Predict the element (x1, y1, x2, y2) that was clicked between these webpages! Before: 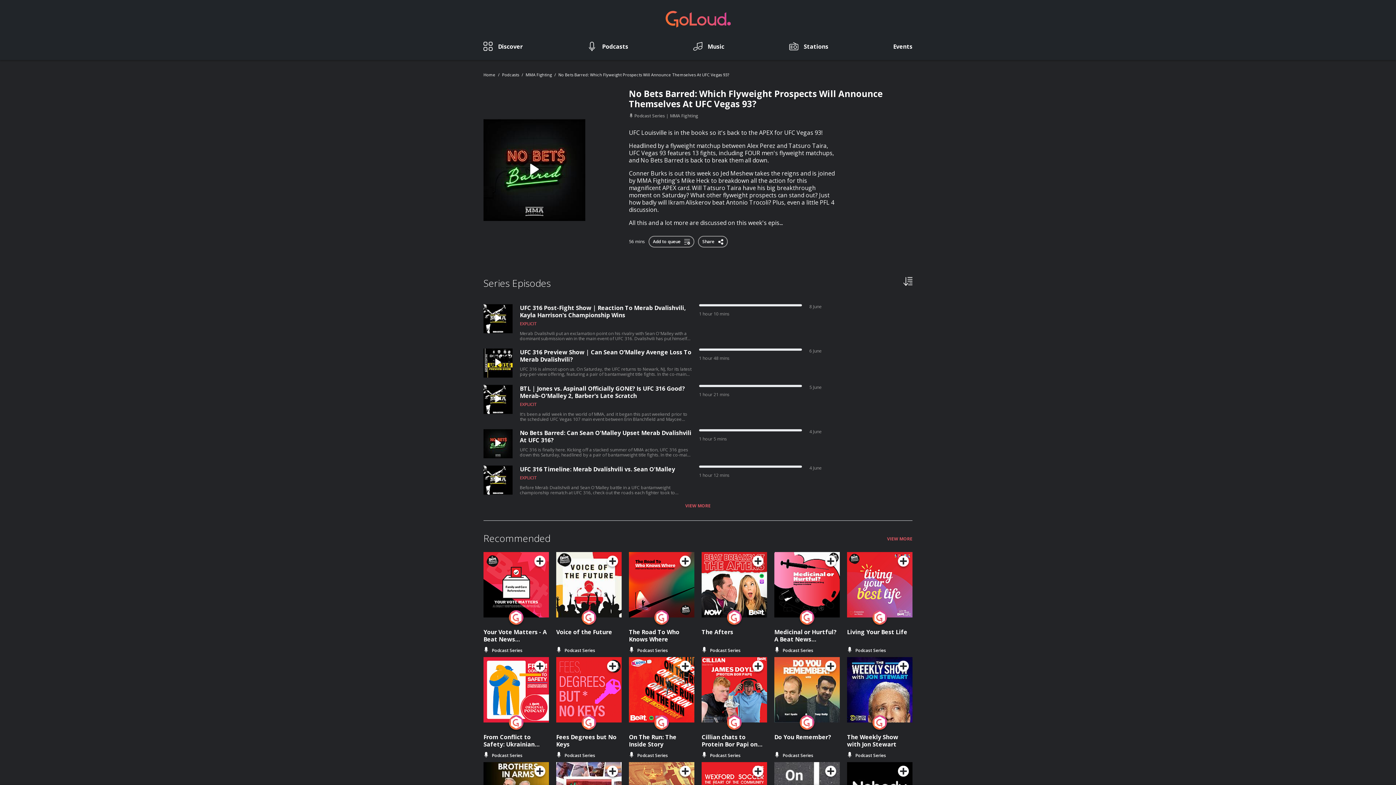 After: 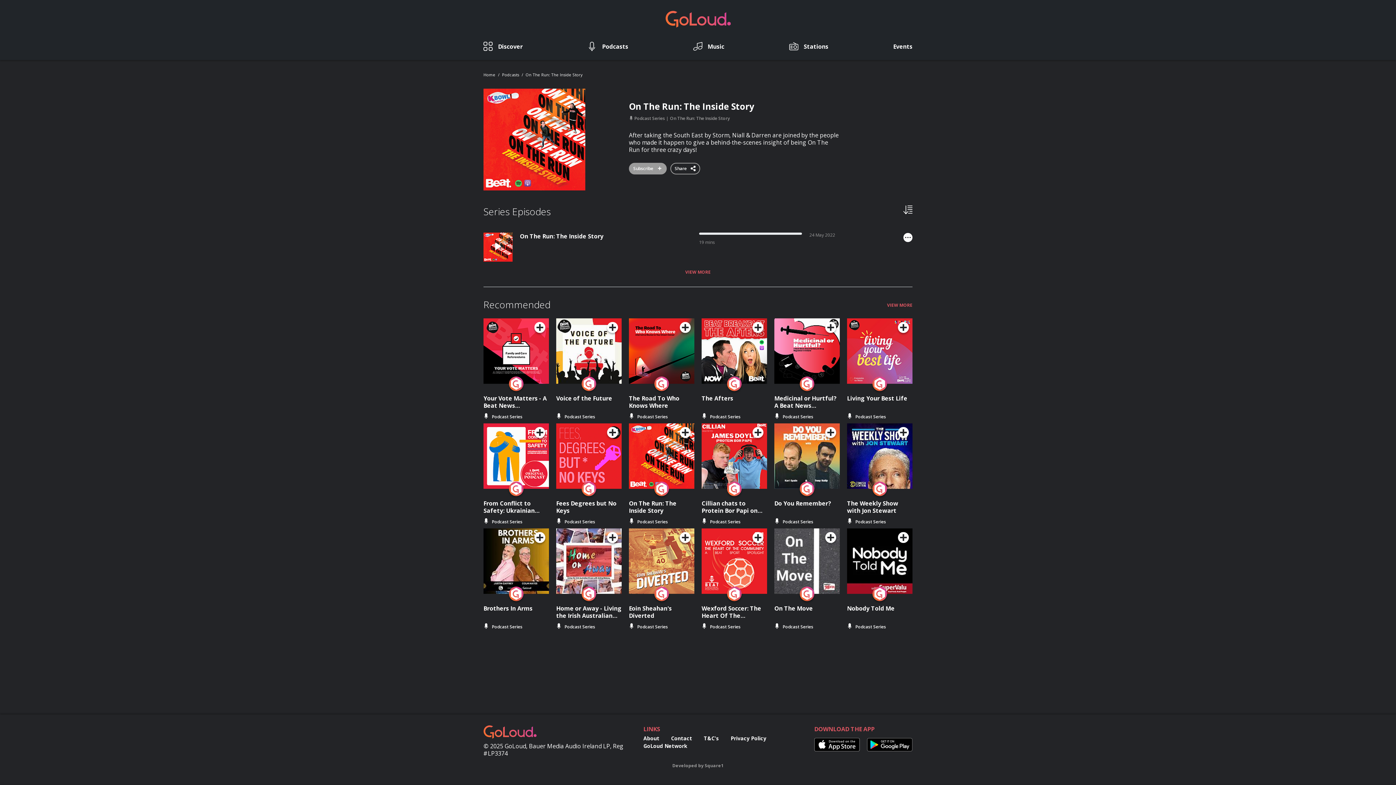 Action: bbox: (629, 657, 694, 722)